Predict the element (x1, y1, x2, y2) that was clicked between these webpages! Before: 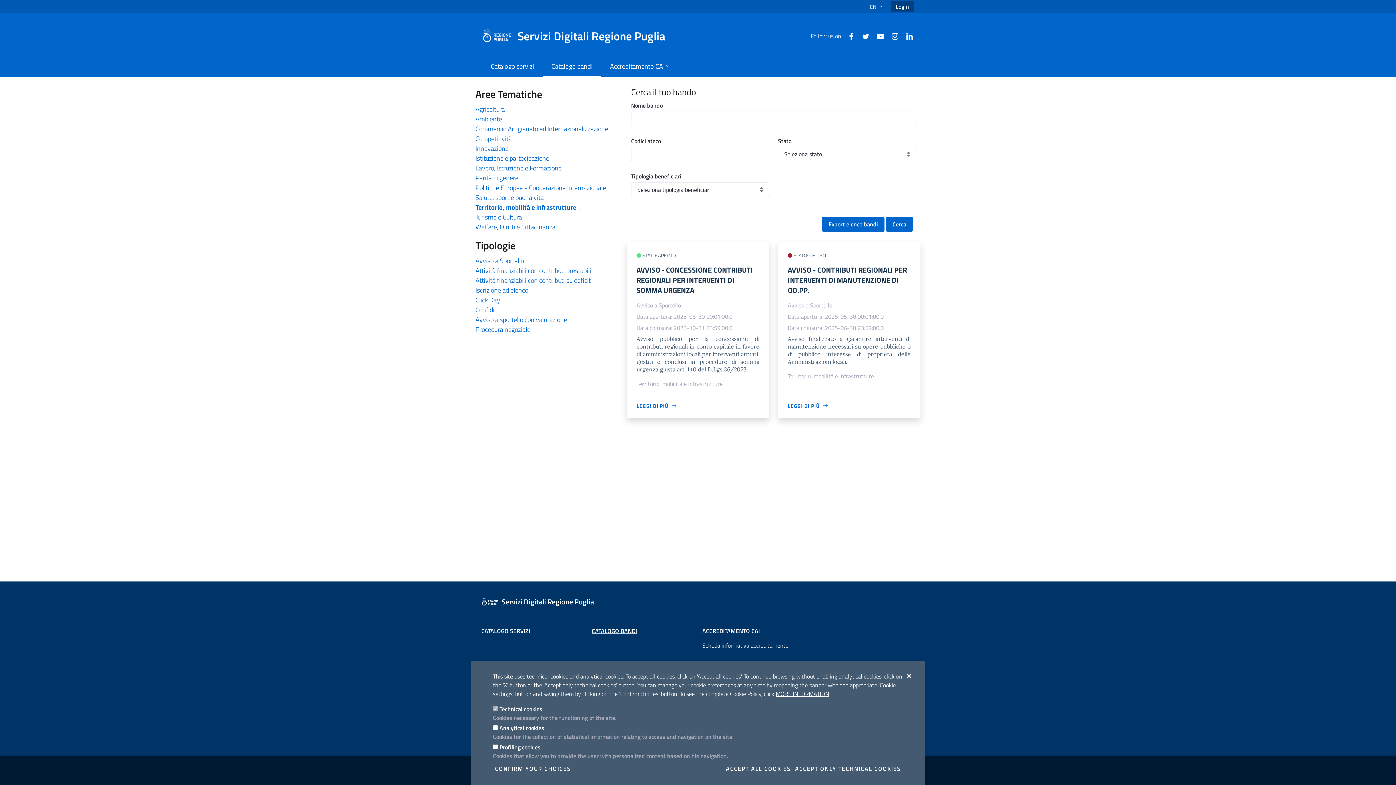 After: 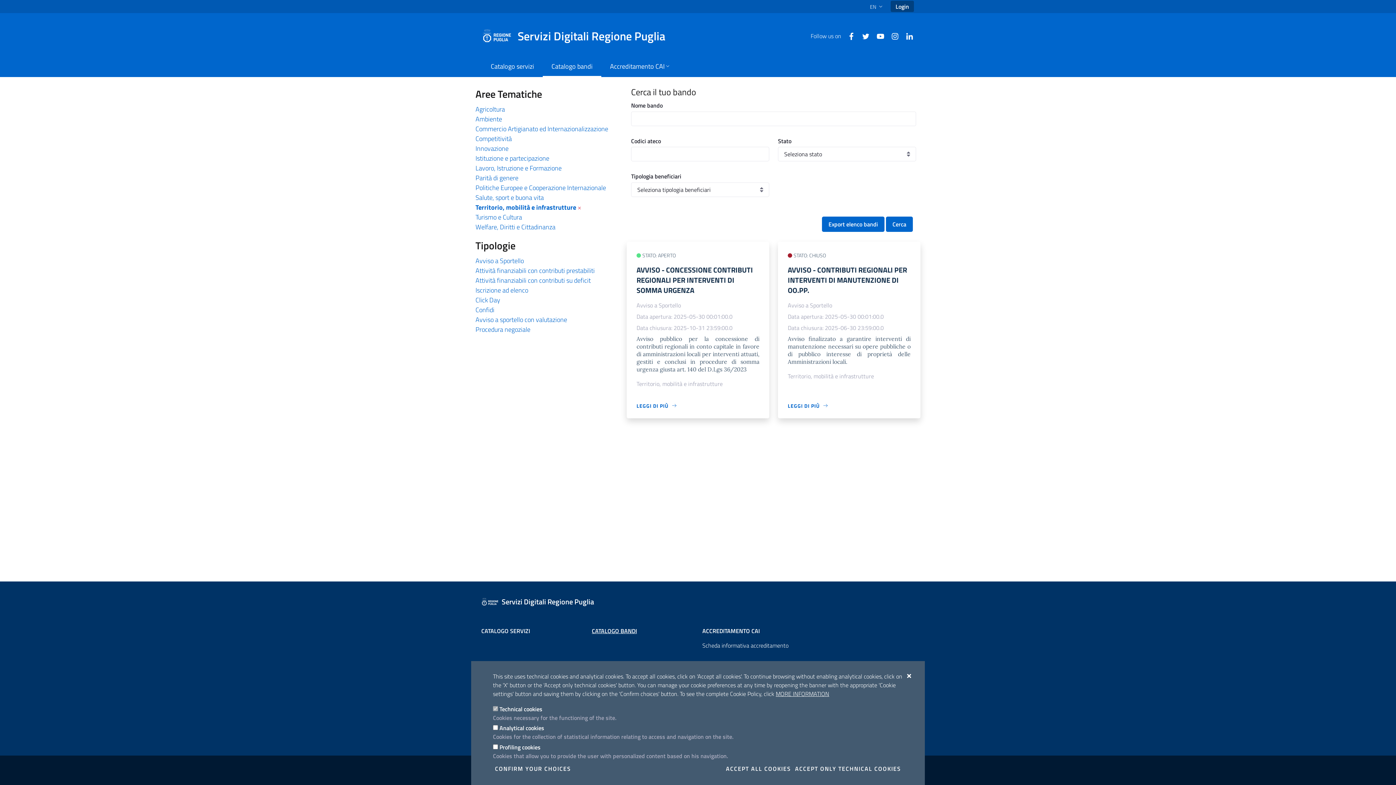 Action: bbox: (776, 689, 829, 698) label: MORE INFORMATION